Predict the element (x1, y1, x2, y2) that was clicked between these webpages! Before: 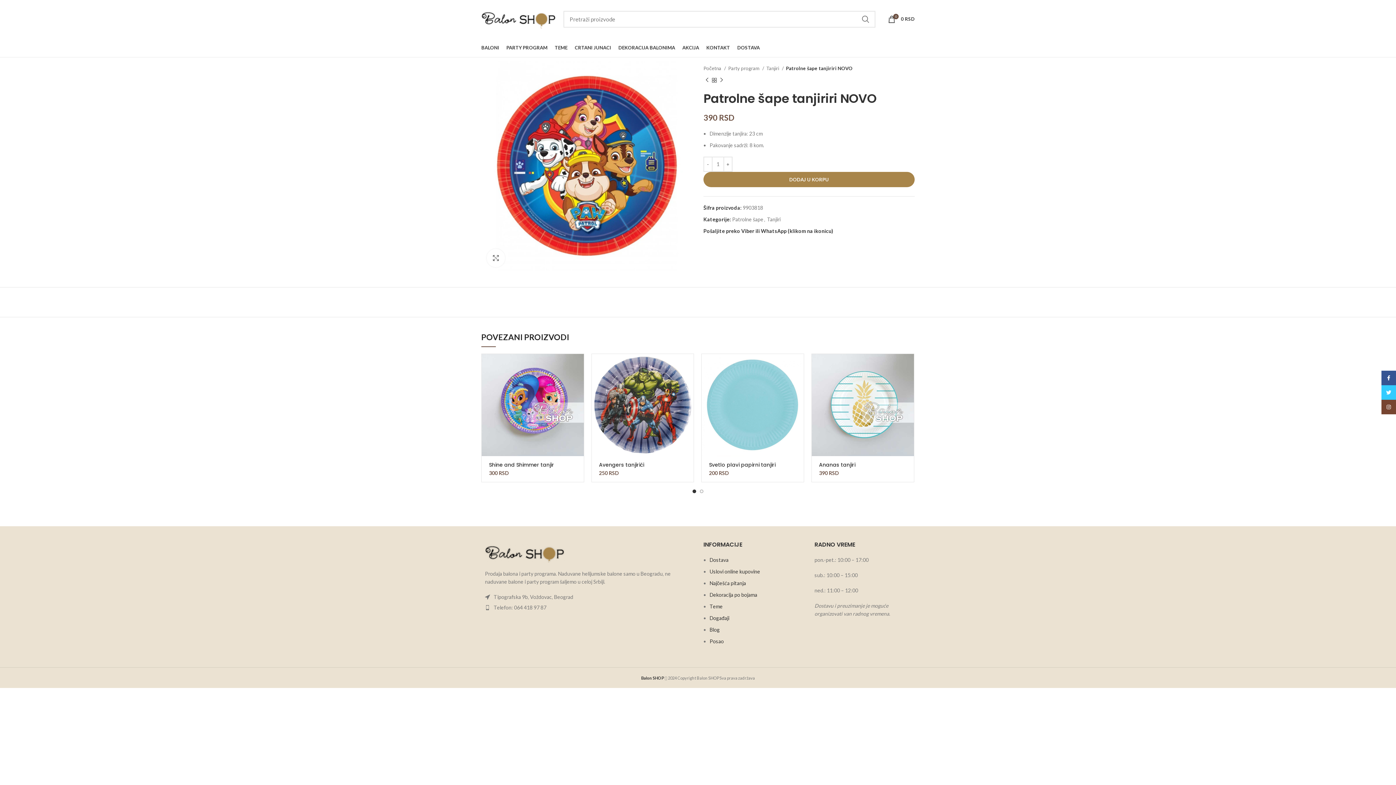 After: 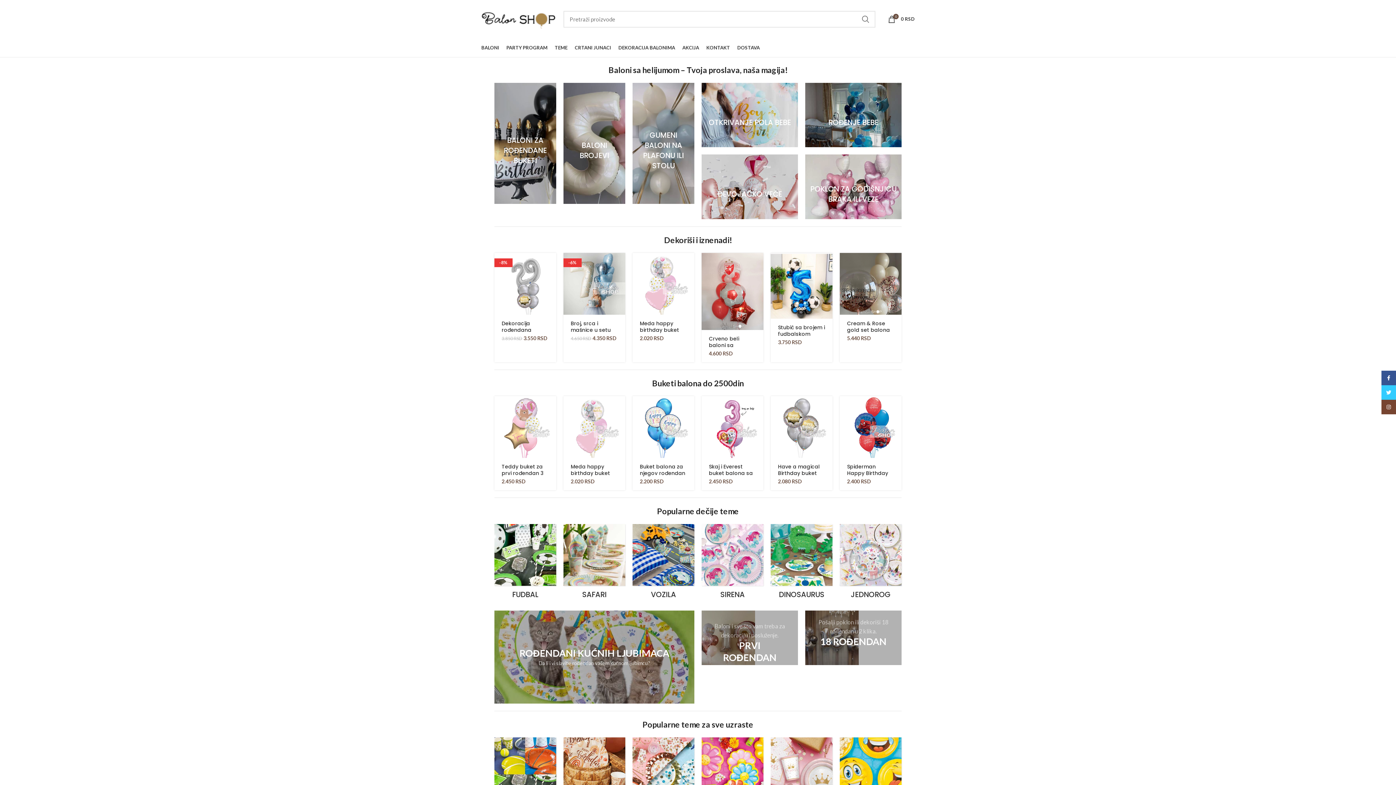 Action: label: Balon SHOP bbox: (641, 675, 664, 680)